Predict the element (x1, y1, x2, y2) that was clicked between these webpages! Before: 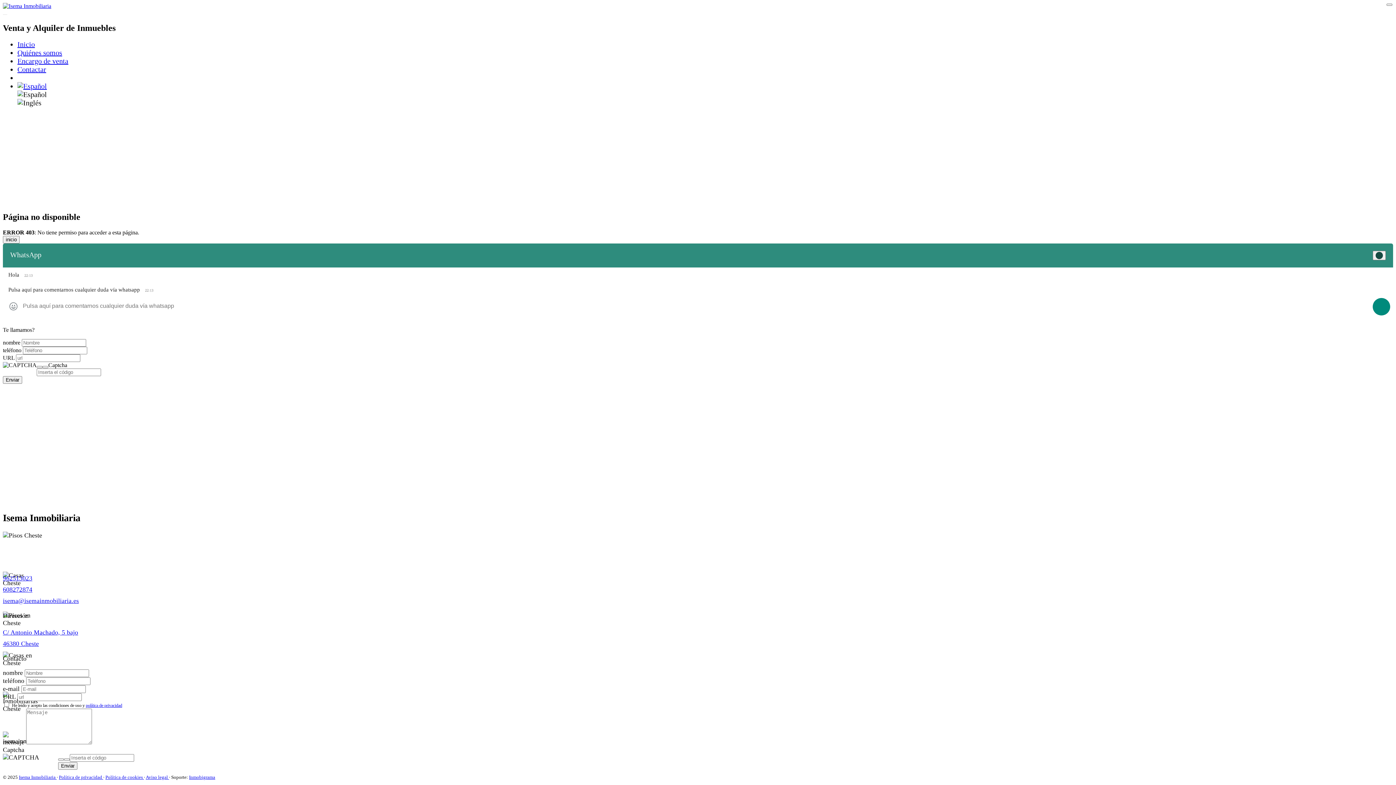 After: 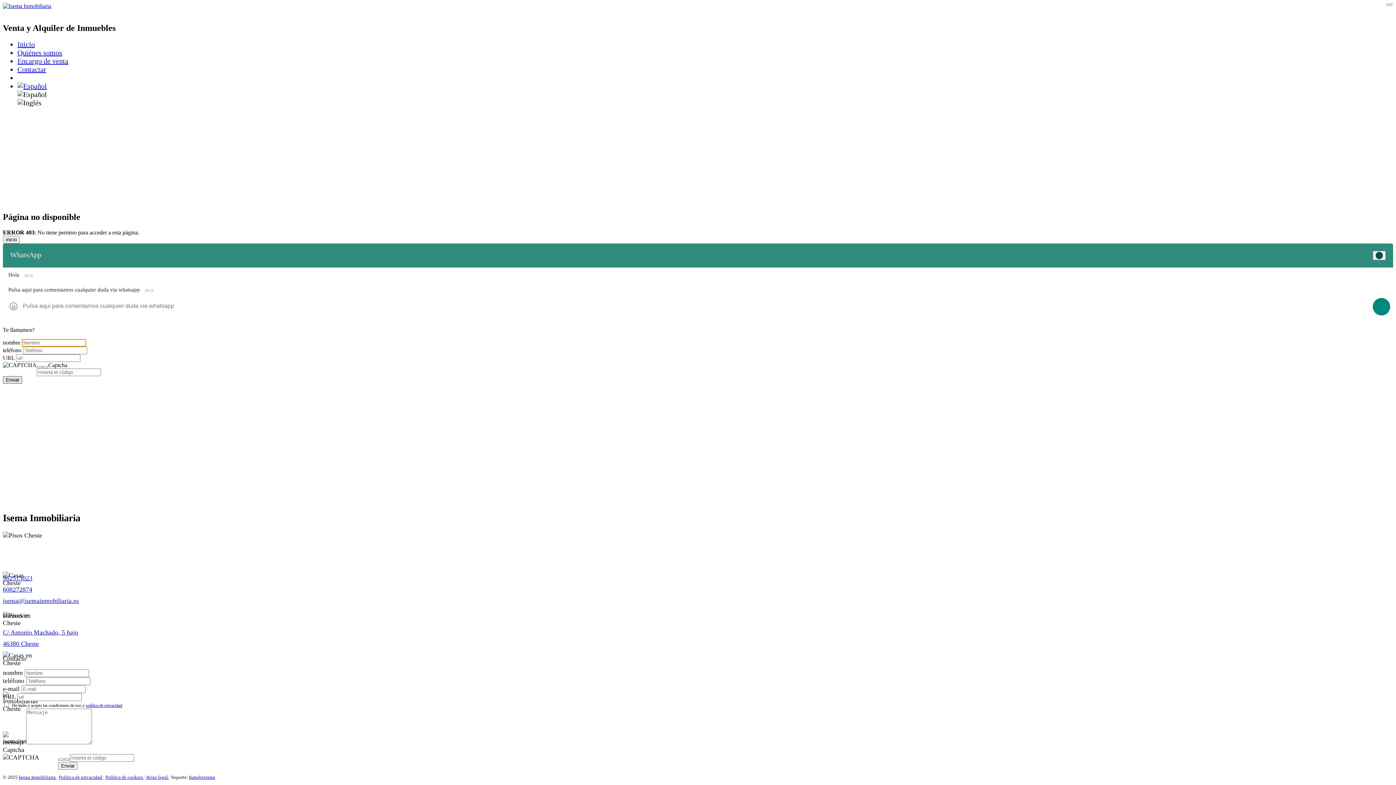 Action: label: Enviar bbox: (2, 376, 22, 383)